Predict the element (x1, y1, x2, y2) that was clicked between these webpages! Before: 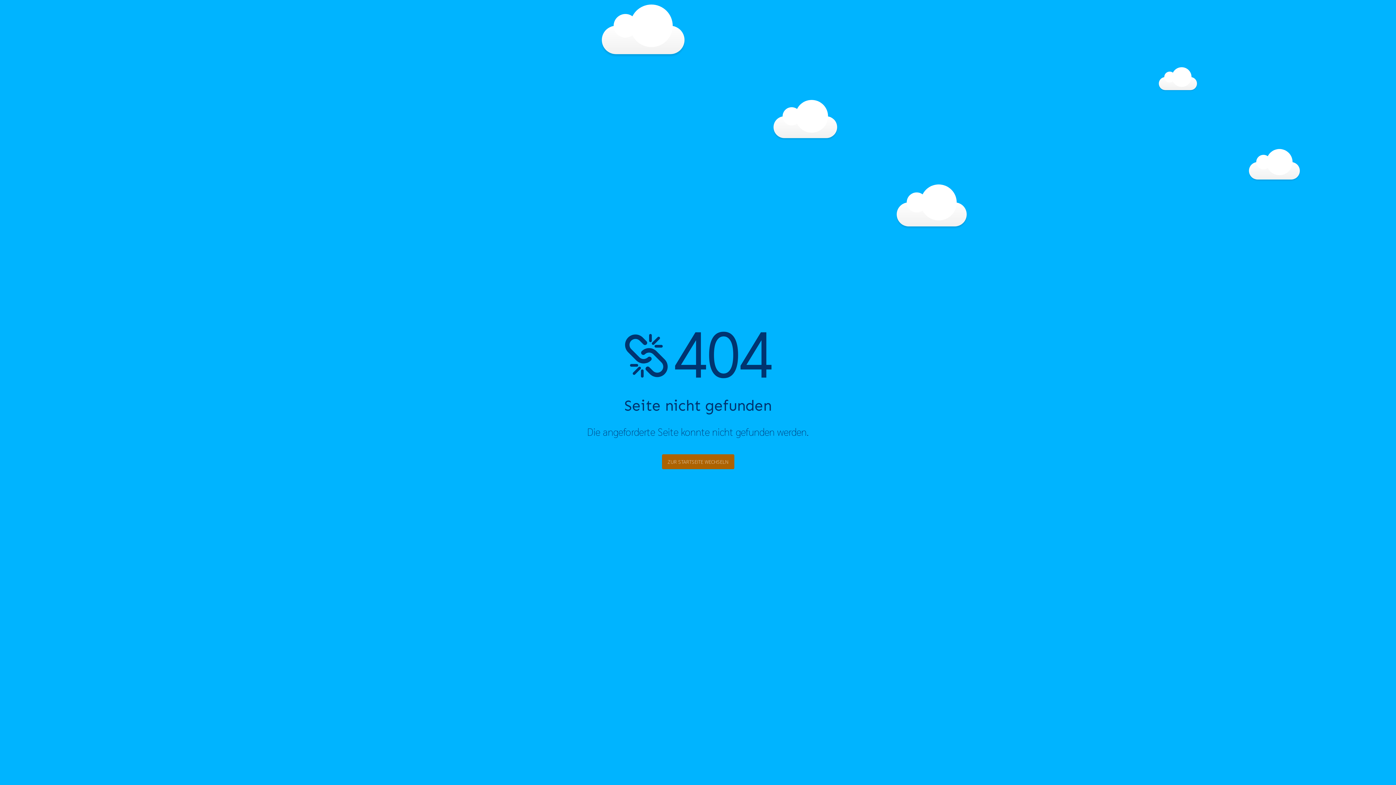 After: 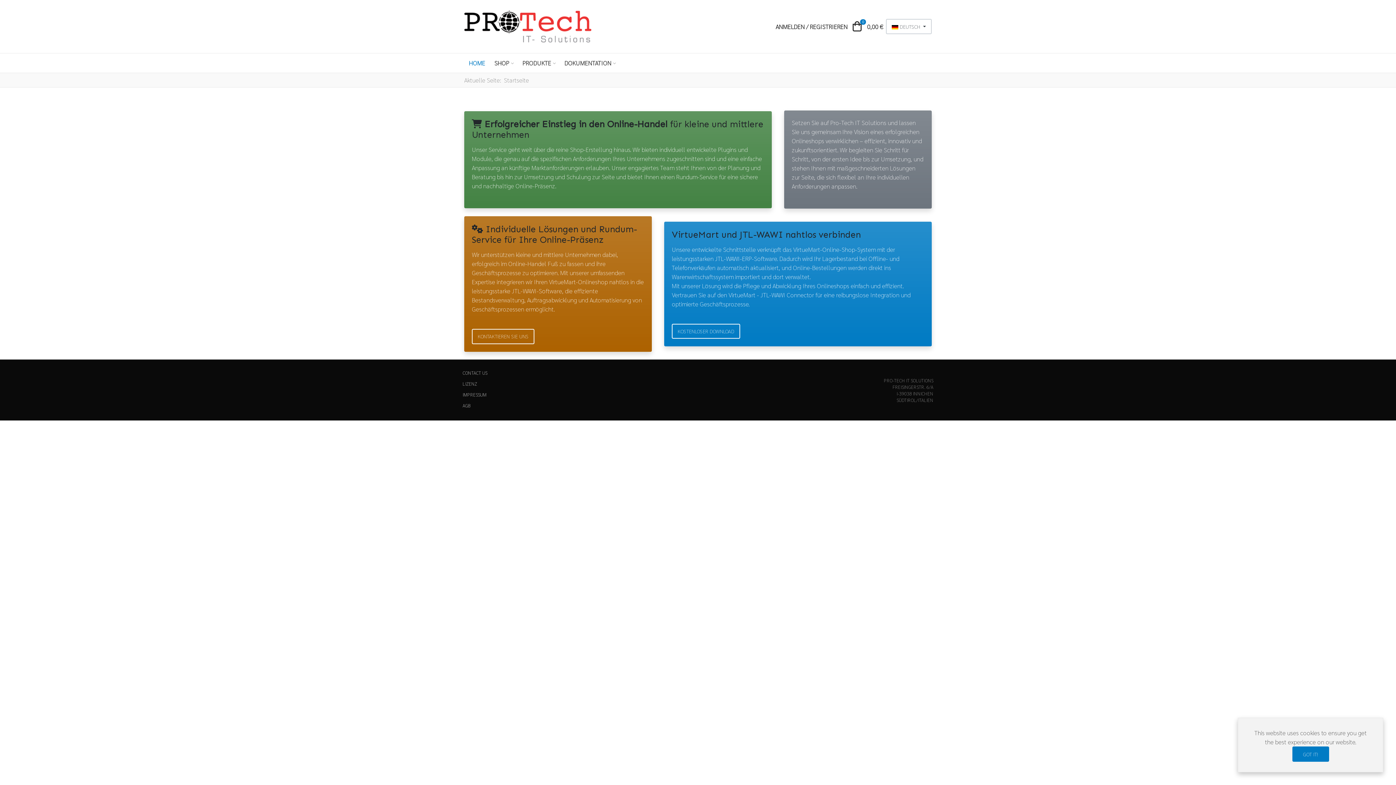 Action: bbox: (662, 454, 734, 469) label: ZUR STARTSEITE WECHSELN